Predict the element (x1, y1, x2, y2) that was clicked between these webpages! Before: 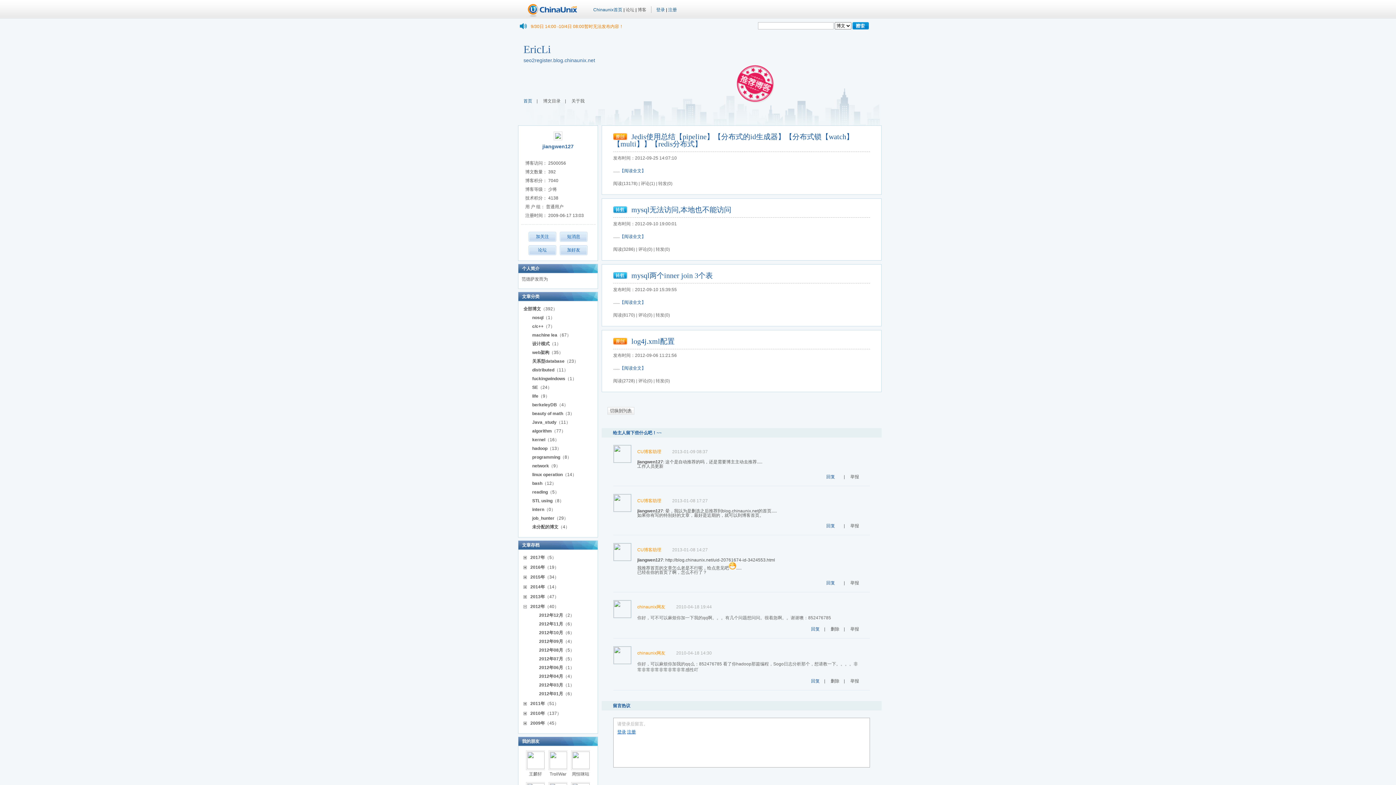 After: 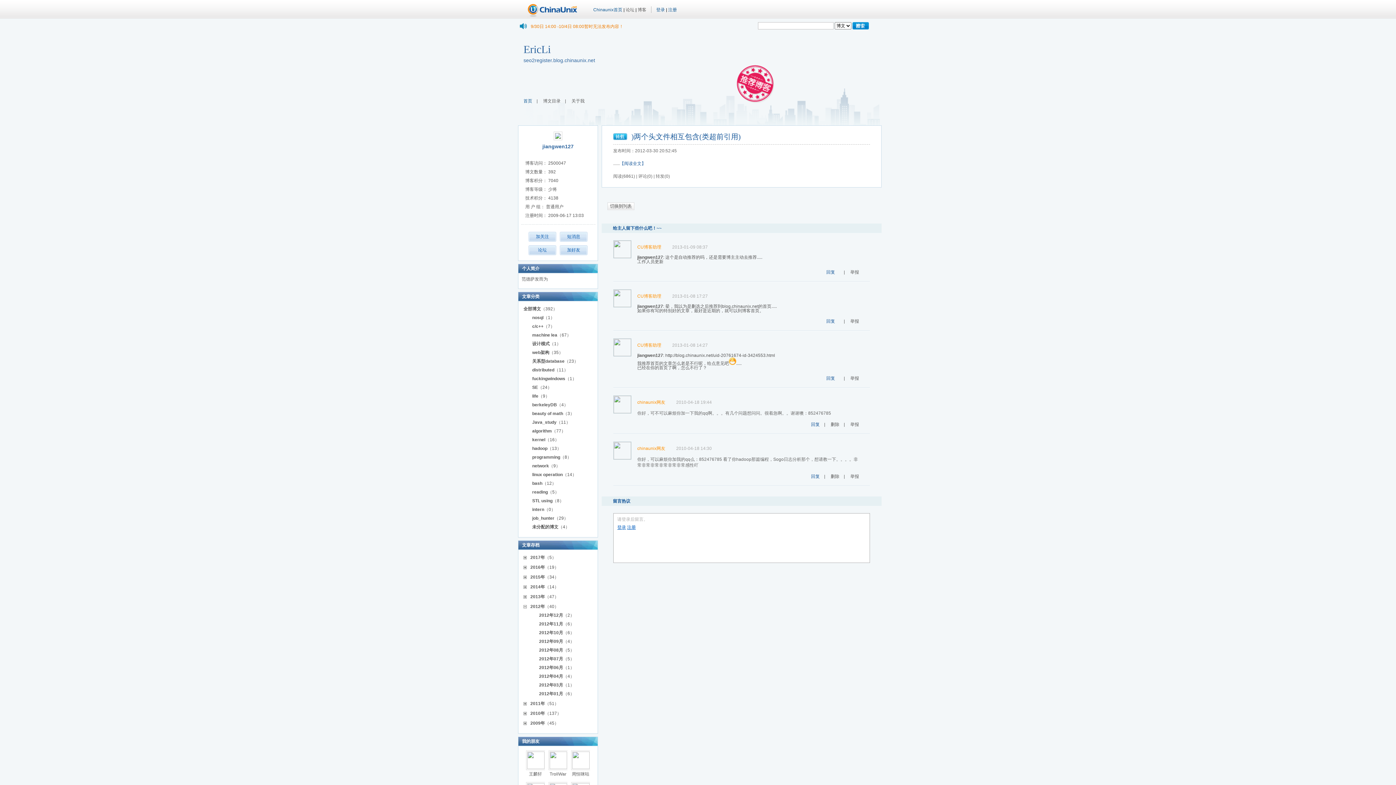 Action: label: 2012年03月 bbox: (539, 682, 563, 688)